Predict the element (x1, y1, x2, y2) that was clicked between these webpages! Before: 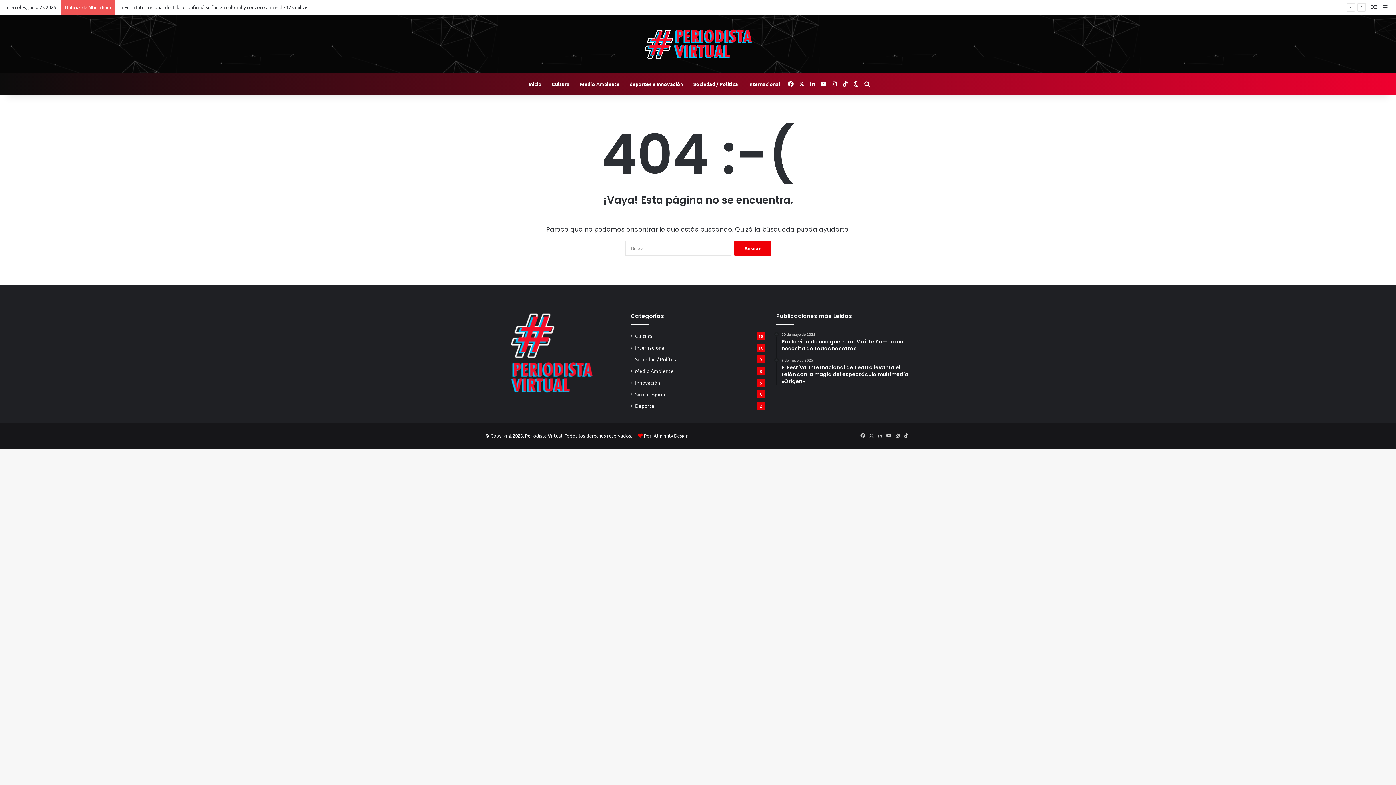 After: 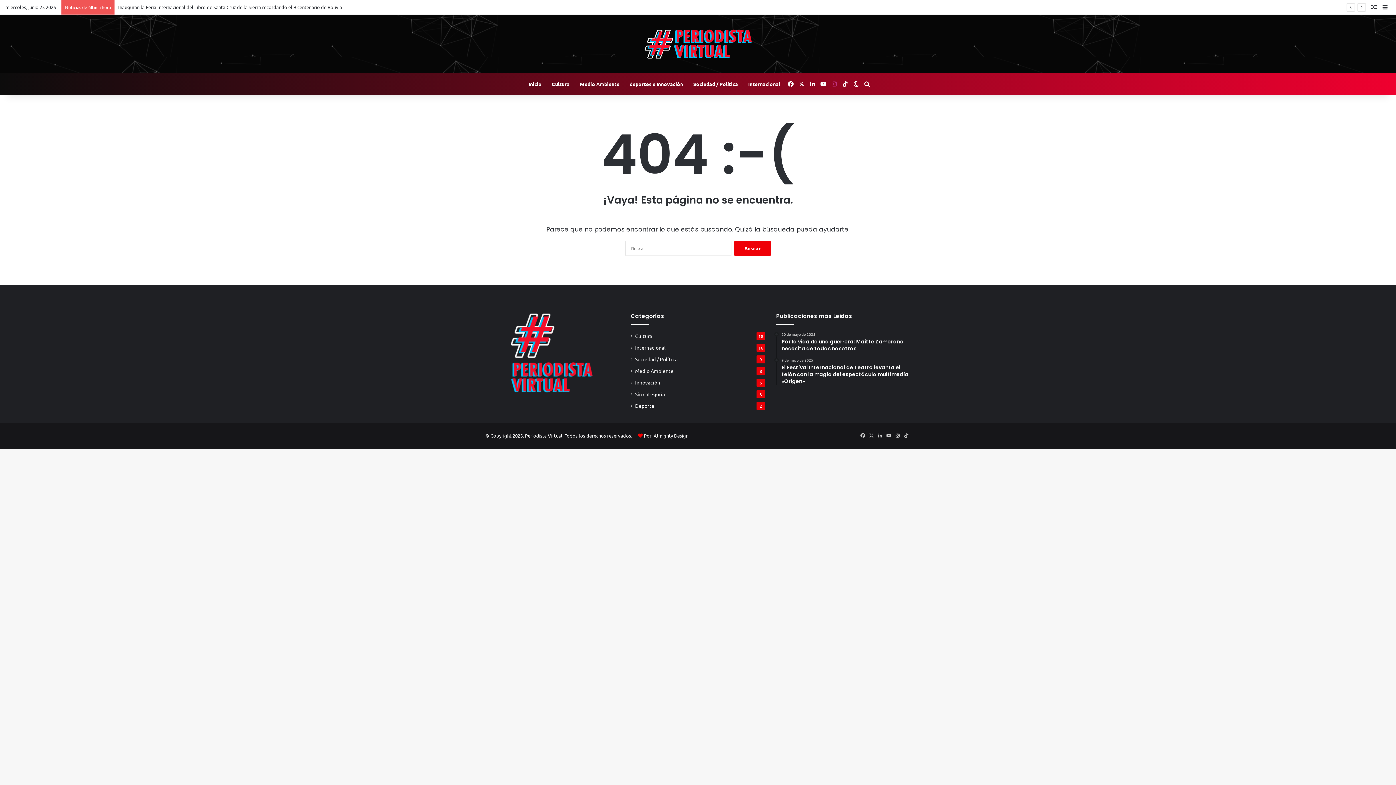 Action: label: Instagram bbox: (829, 73, 840, 94)